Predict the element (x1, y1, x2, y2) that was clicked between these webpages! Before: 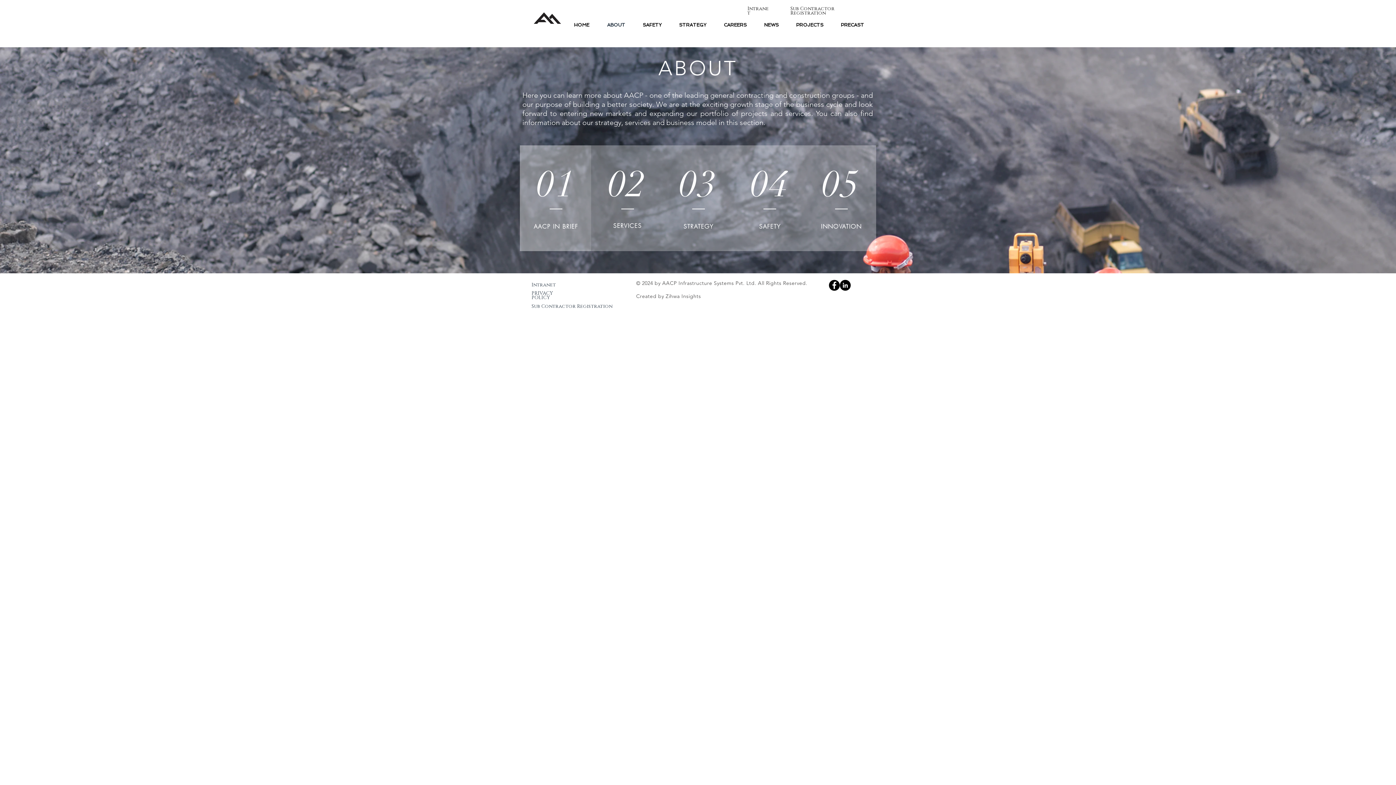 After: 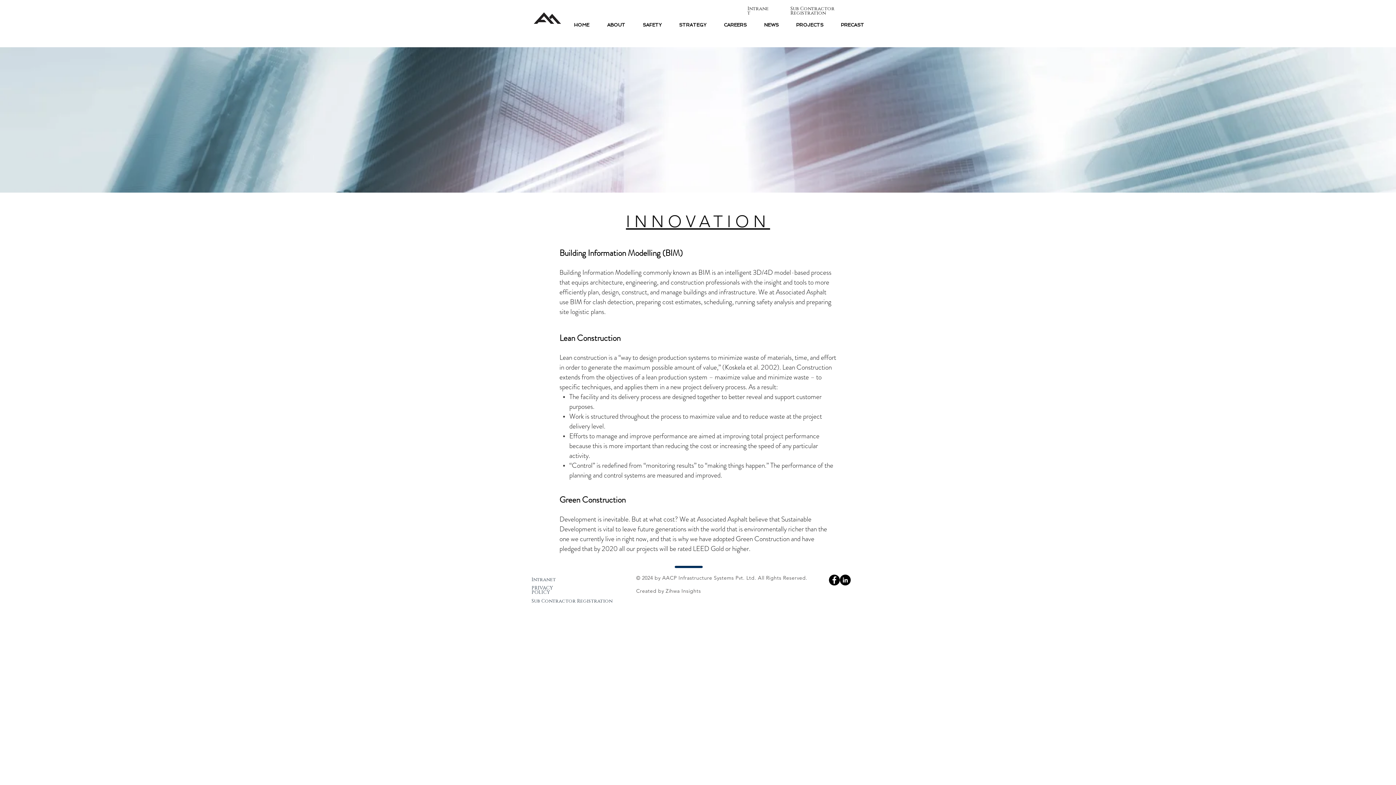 Action: label: 05 bbox: (822, 162, 860, 205)